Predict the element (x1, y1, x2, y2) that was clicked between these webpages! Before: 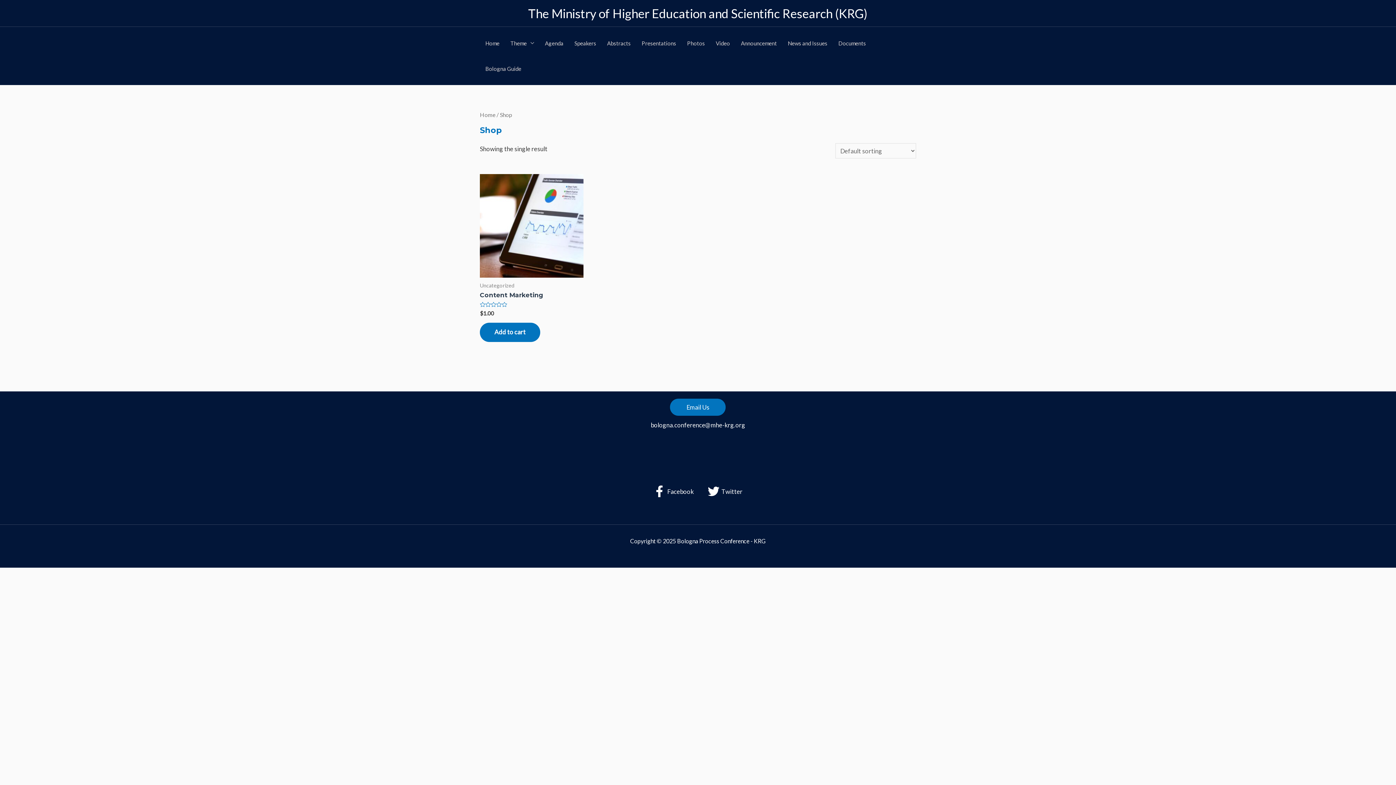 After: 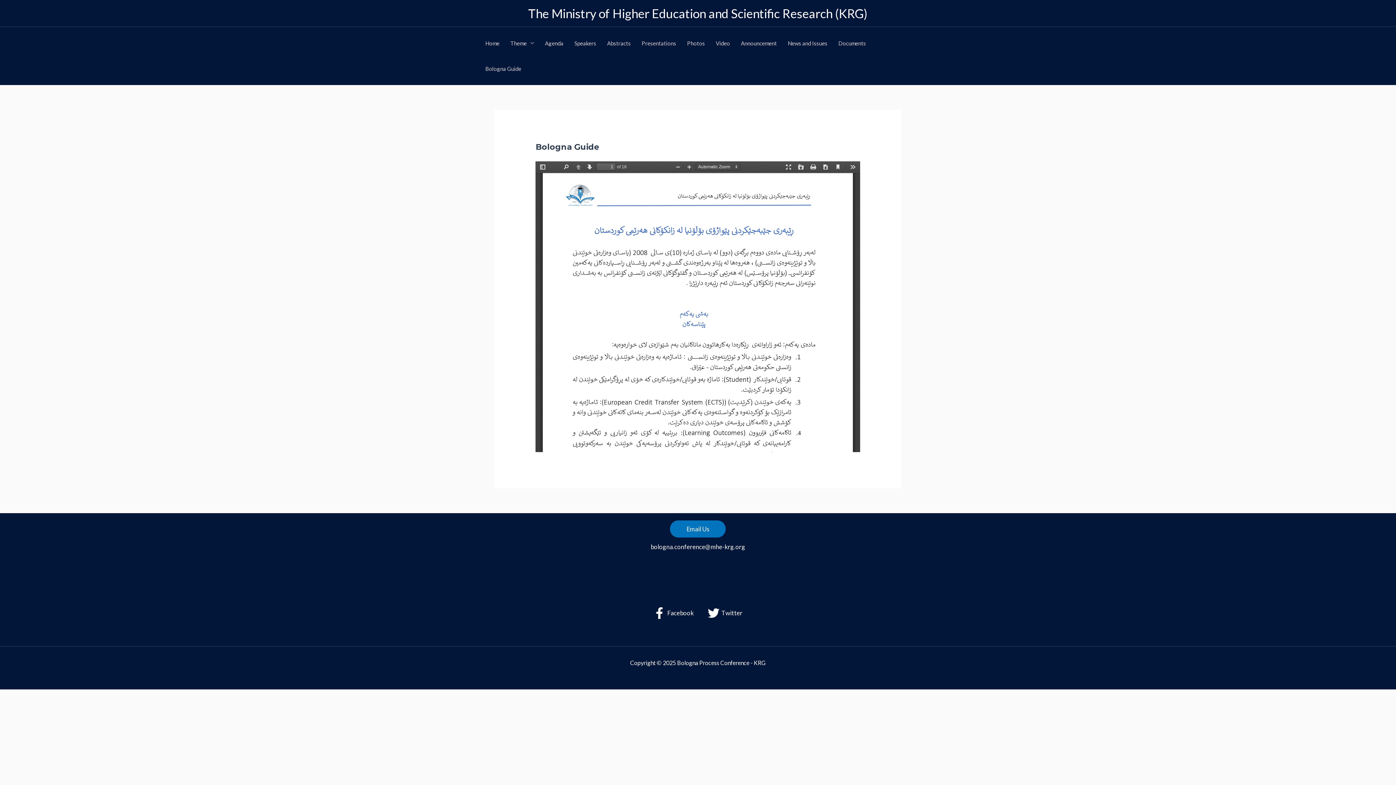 Action: label: Bologna Guide bbox: (480, 55, 526, 81)